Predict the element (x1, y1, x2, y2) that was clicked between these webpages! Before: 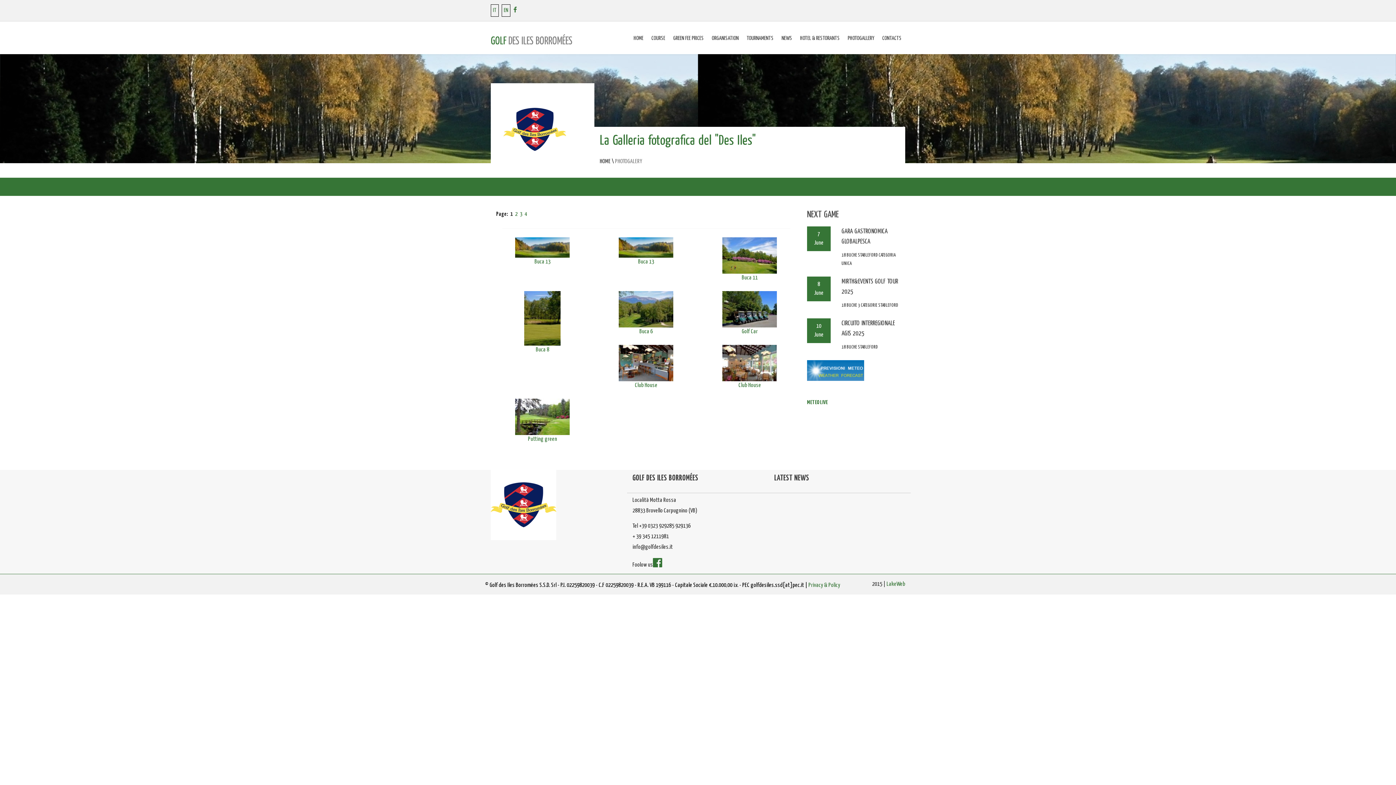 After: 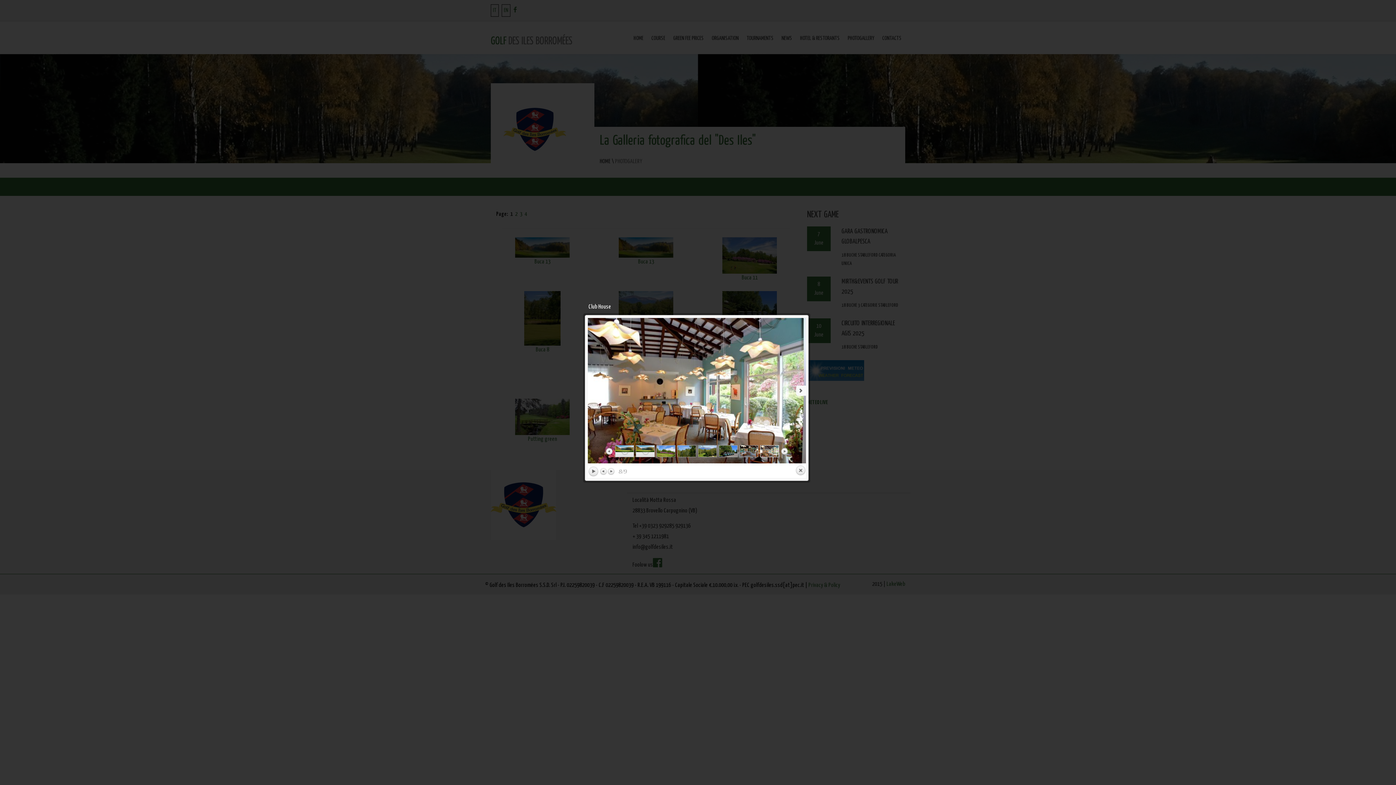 Action: label: Club House bbox: (703, 345, 796, 388)